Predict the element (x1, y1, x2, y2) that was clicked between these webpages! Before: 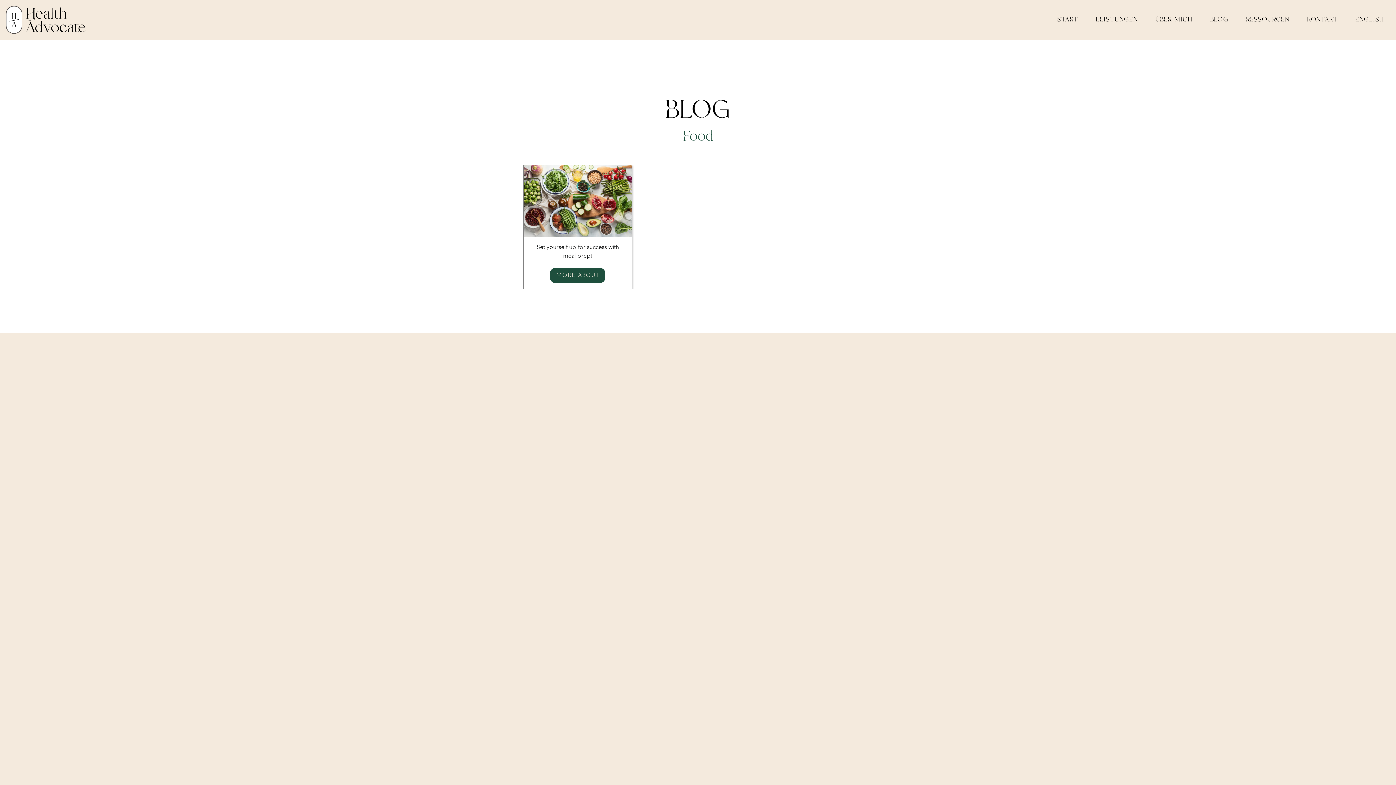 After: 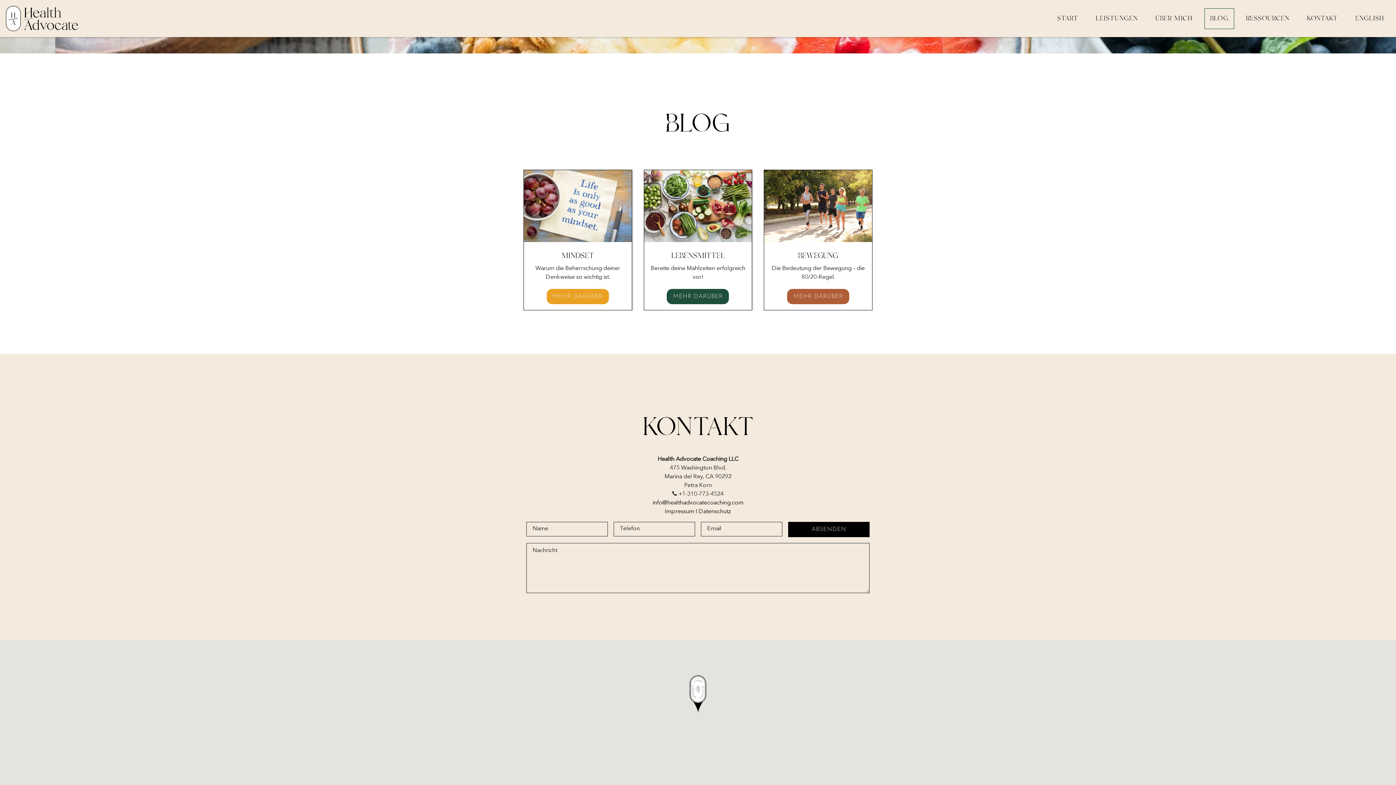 Action: label: BLOG bbox: (1204, 9, 1234, 30)